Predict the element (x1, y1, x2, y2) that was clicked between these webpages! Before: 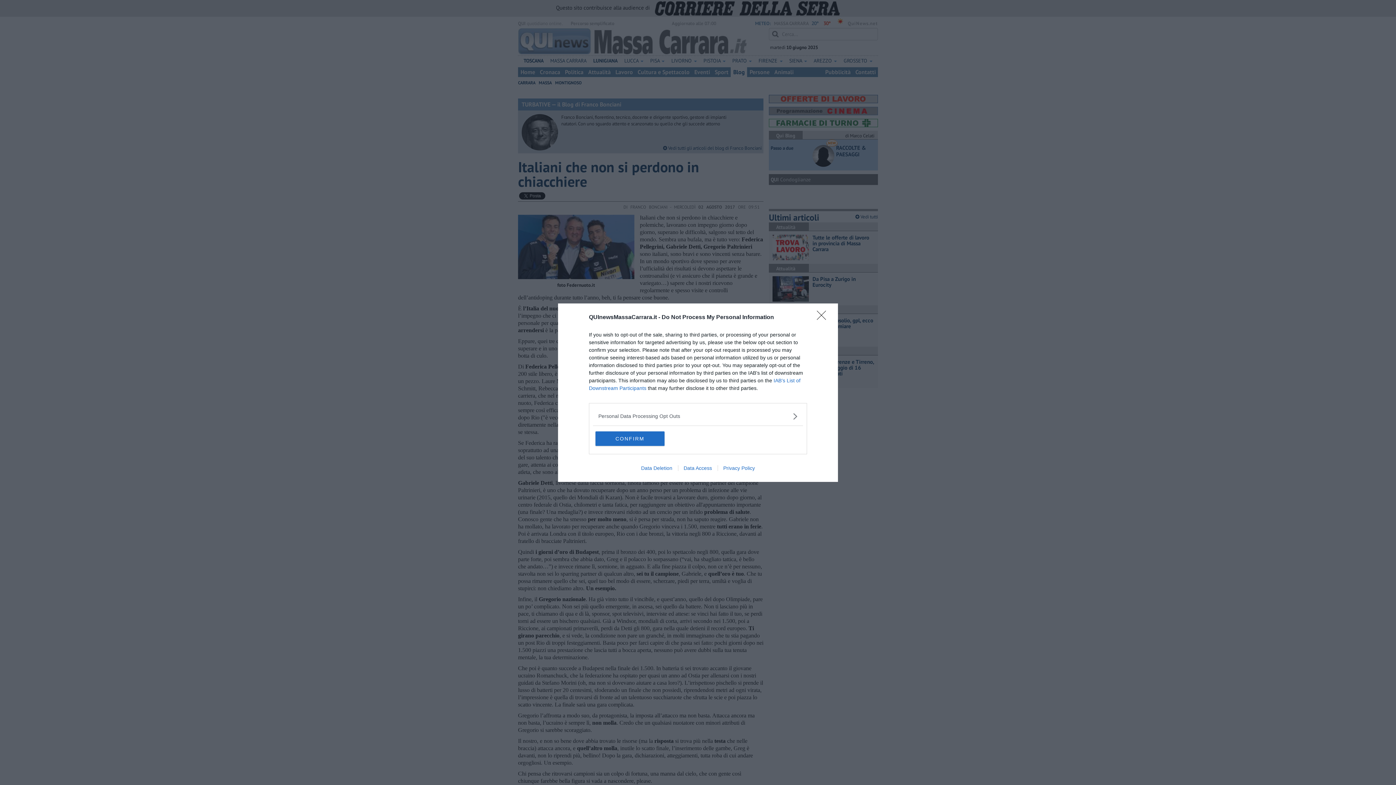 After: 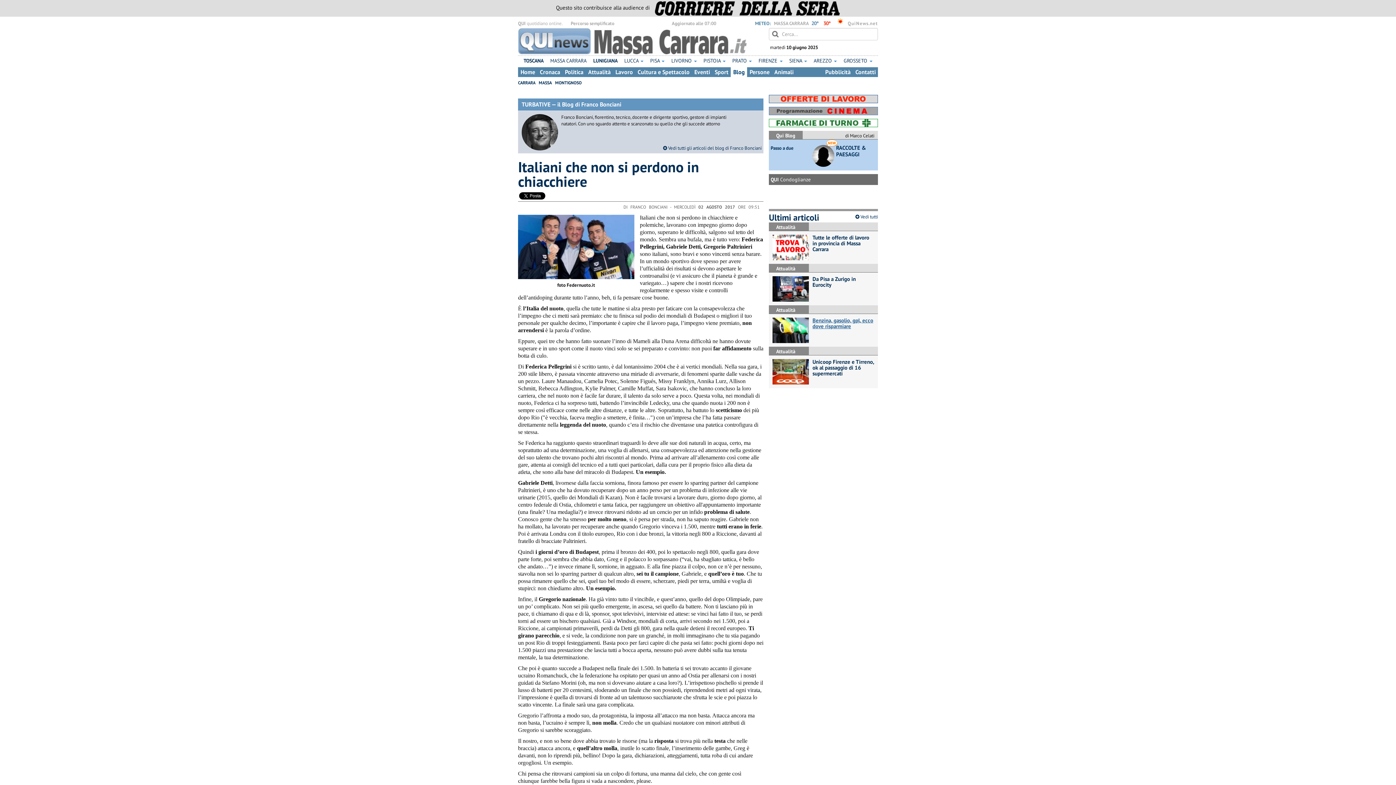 Action: bbox: (817, 310, 830, 324) label: Close